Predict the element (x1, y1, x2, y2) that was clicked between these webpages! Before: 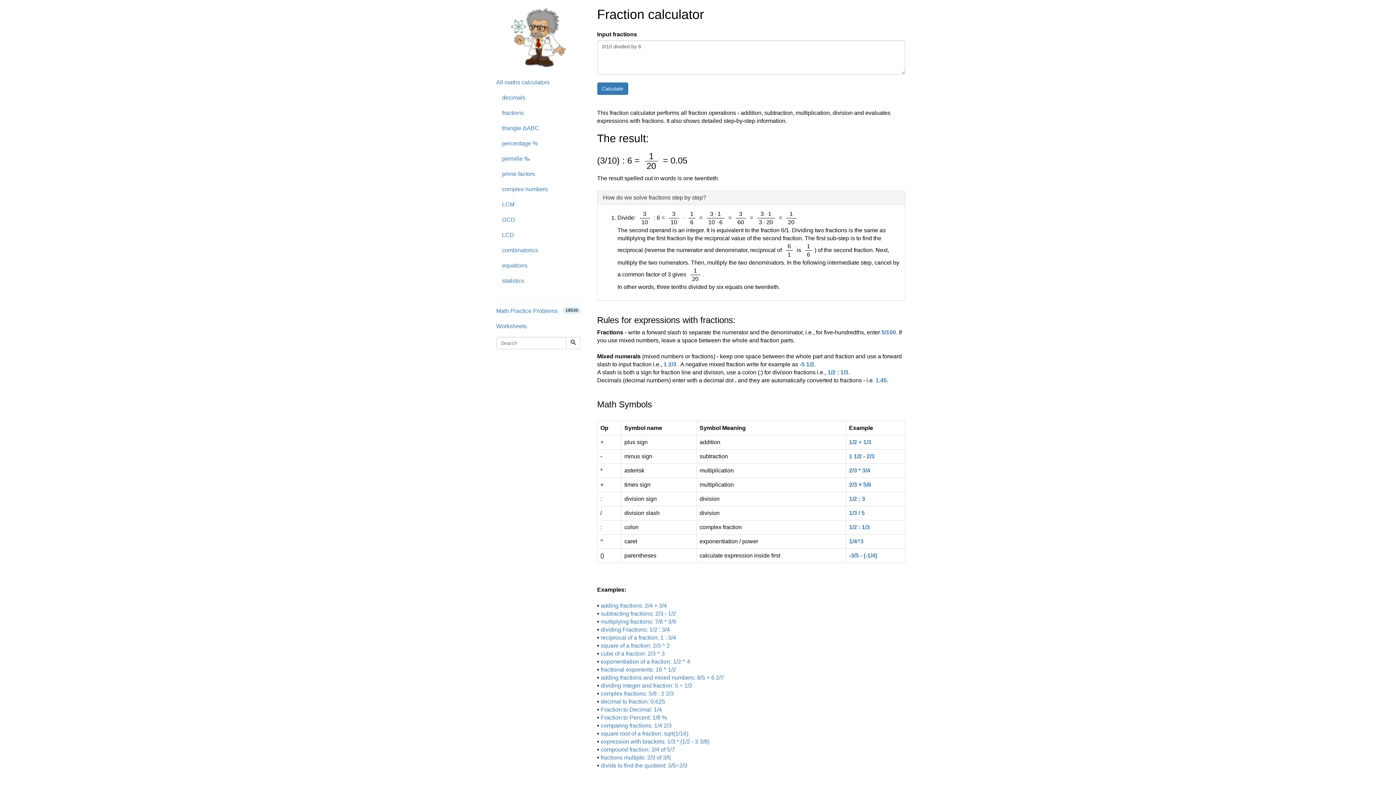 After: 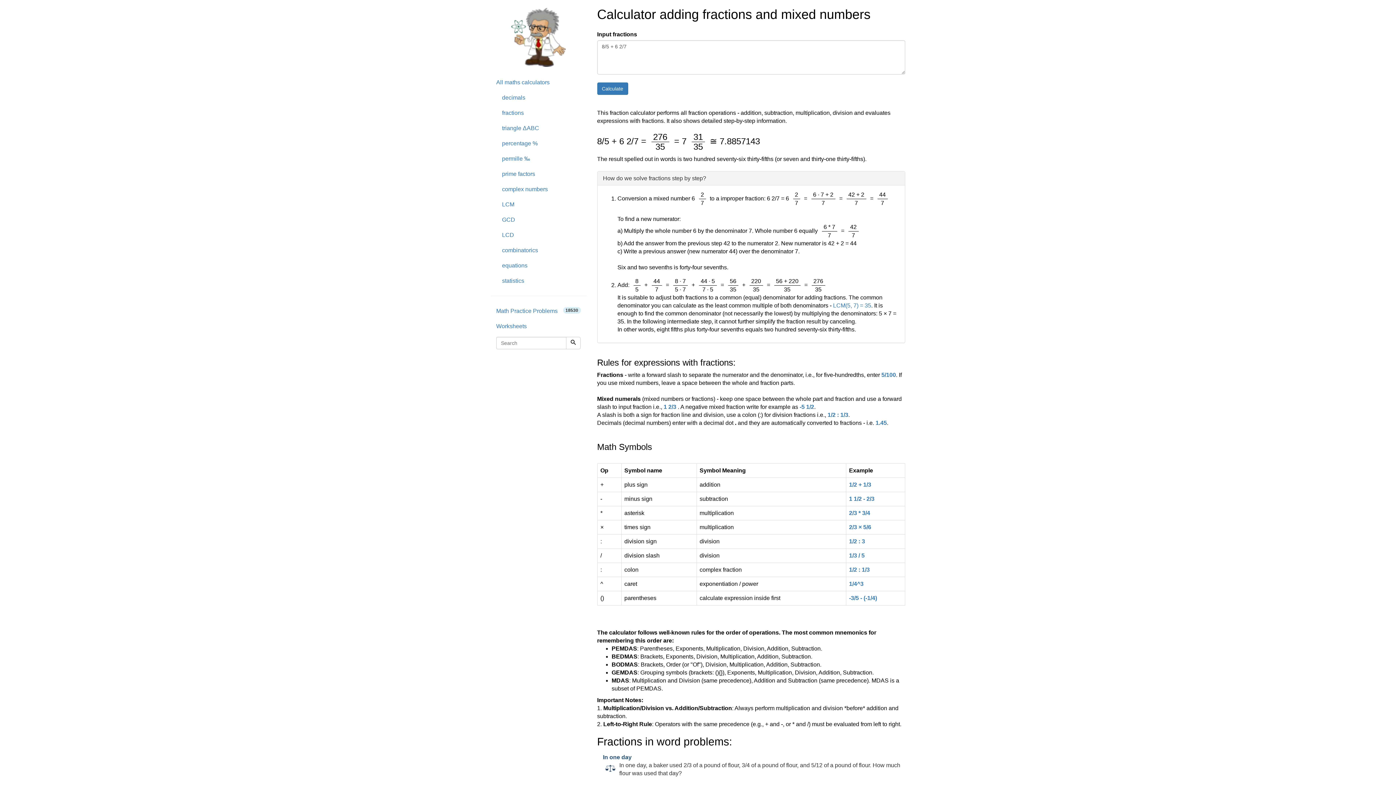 Action: label: adding fractions and mixed numbers: 8/5 + 6 2/7 bbox: (600, 674, 724, 680)